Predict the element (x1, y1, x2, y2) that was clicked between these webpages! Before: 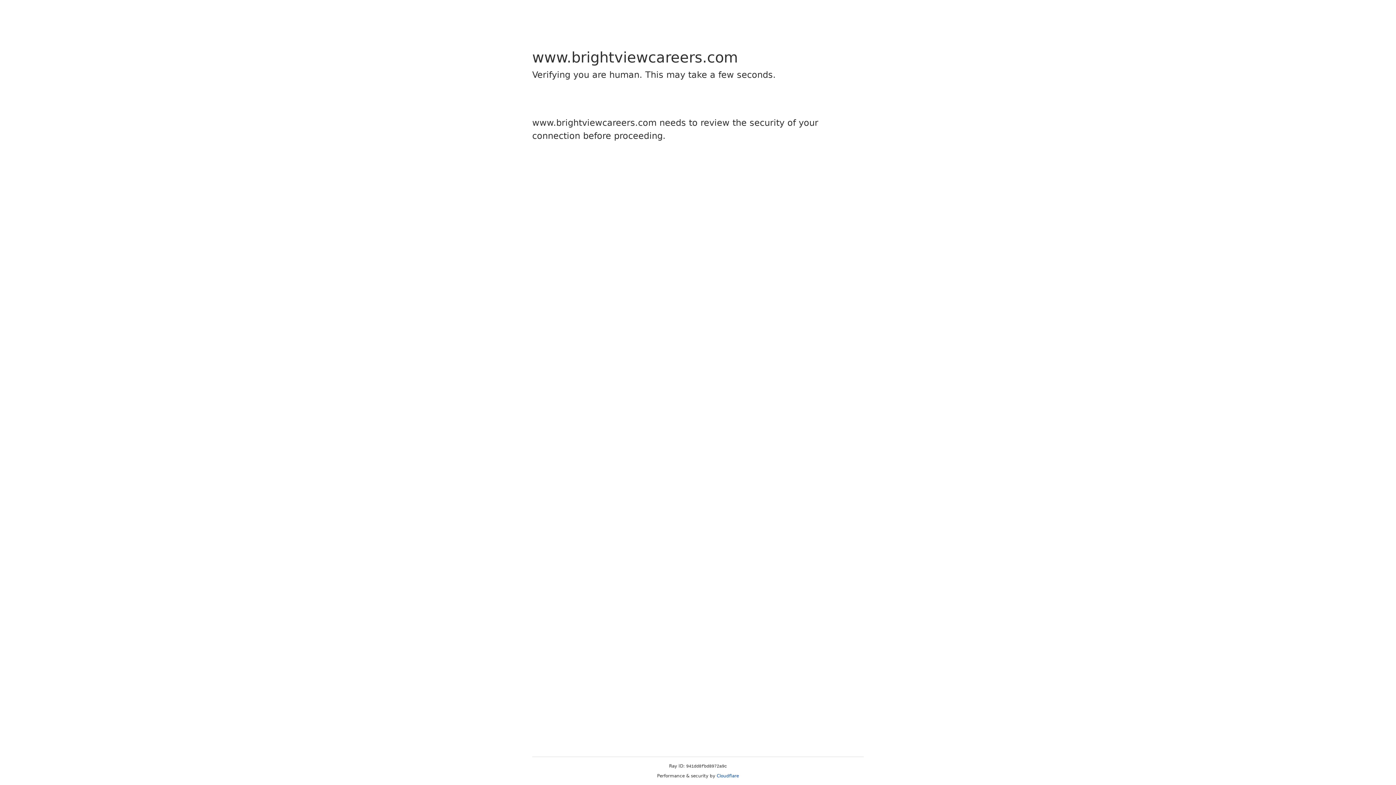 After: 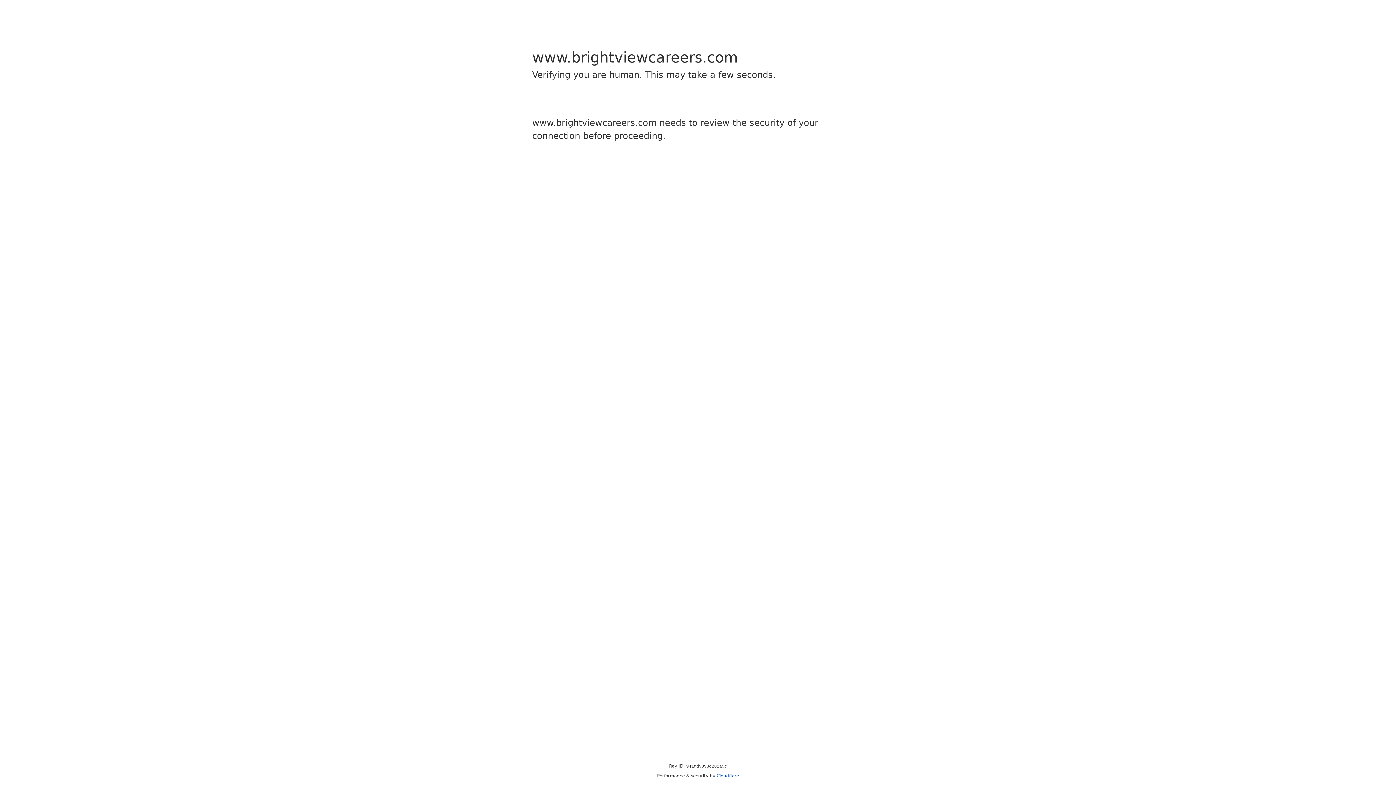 Action: label: Cloudflare bbox: (716, 773, 739, 778)